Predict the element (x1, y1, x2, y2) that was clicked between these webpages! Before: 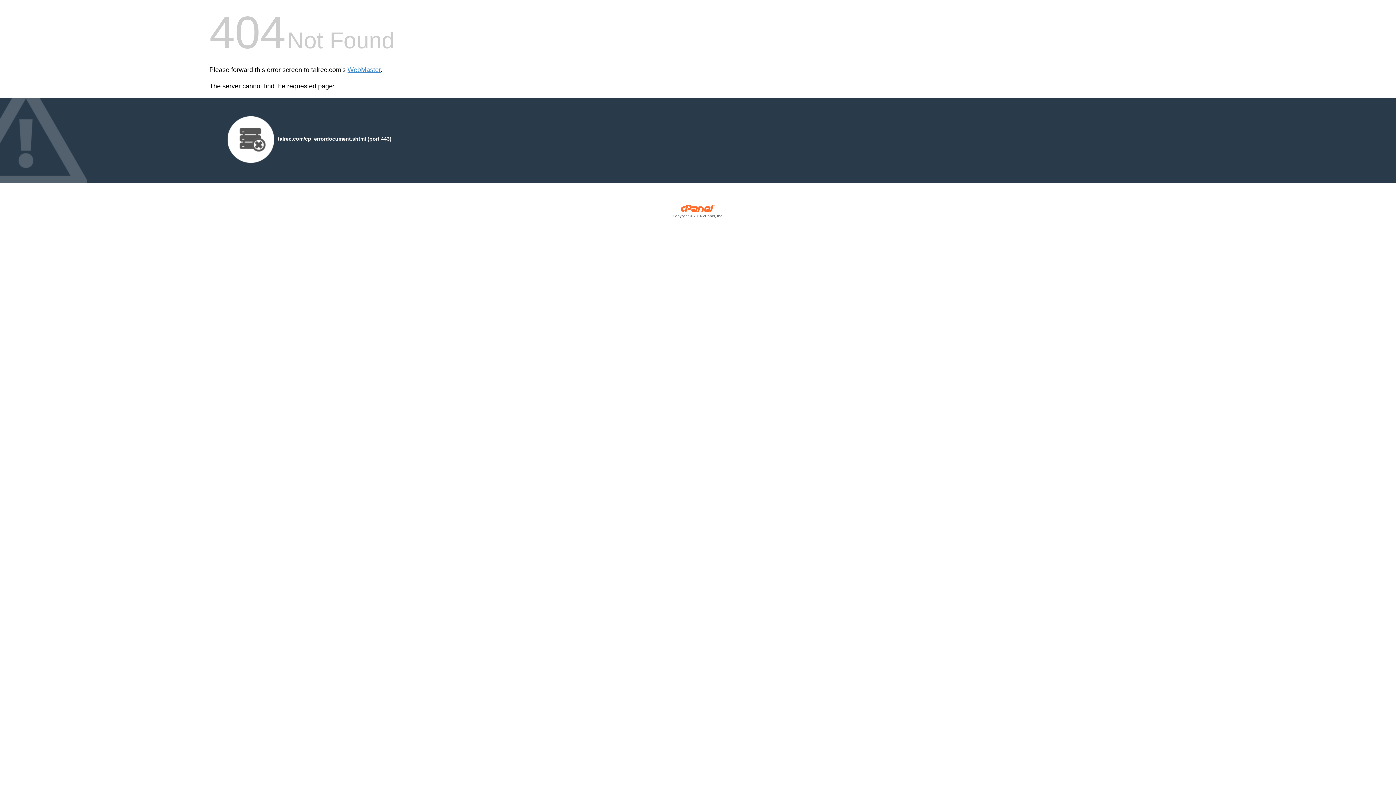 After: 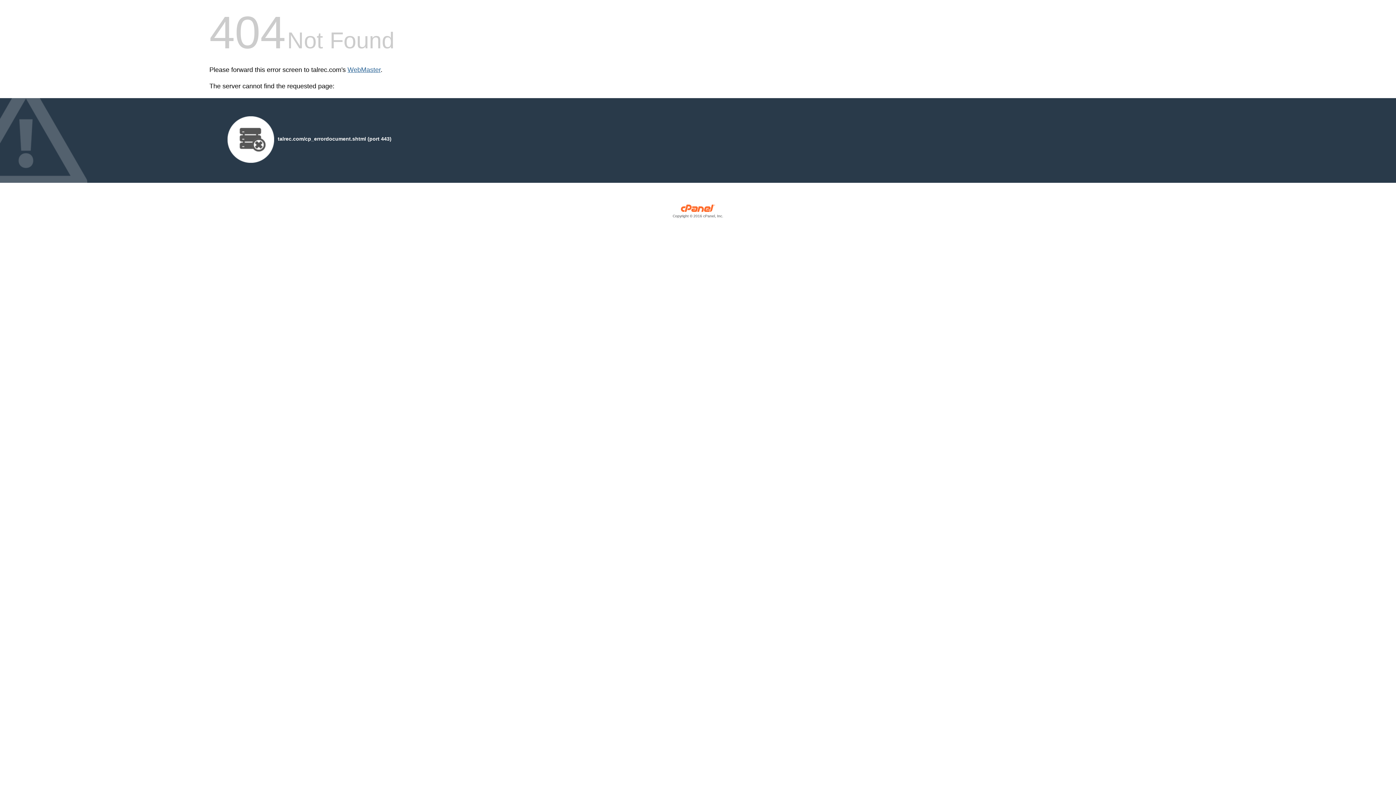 Action: bbox: (347, 66, 380, 73) label: WebMaster